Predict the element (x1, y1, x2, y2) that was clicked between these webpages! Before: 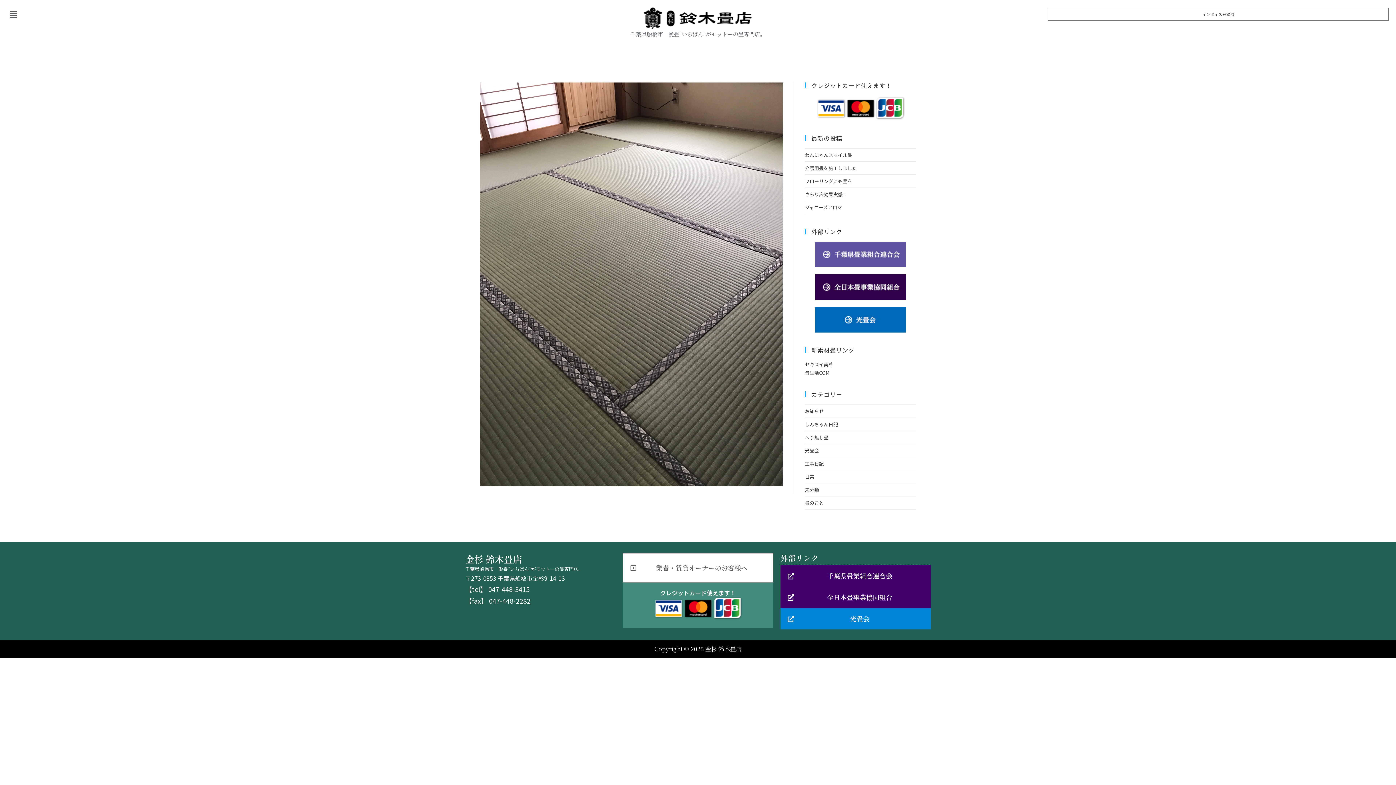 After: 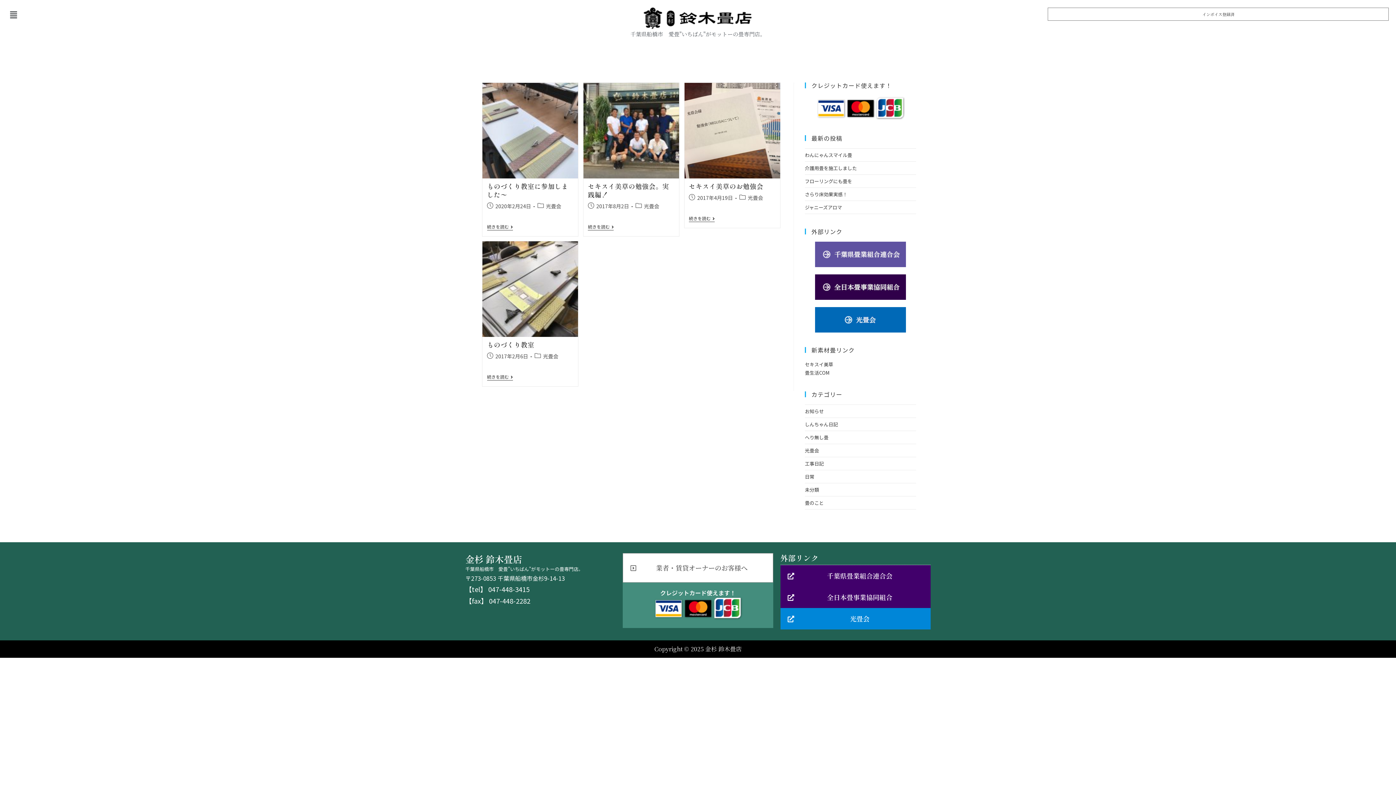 Action: label: 光畳会 bbox: (805, 447, 819, 454)